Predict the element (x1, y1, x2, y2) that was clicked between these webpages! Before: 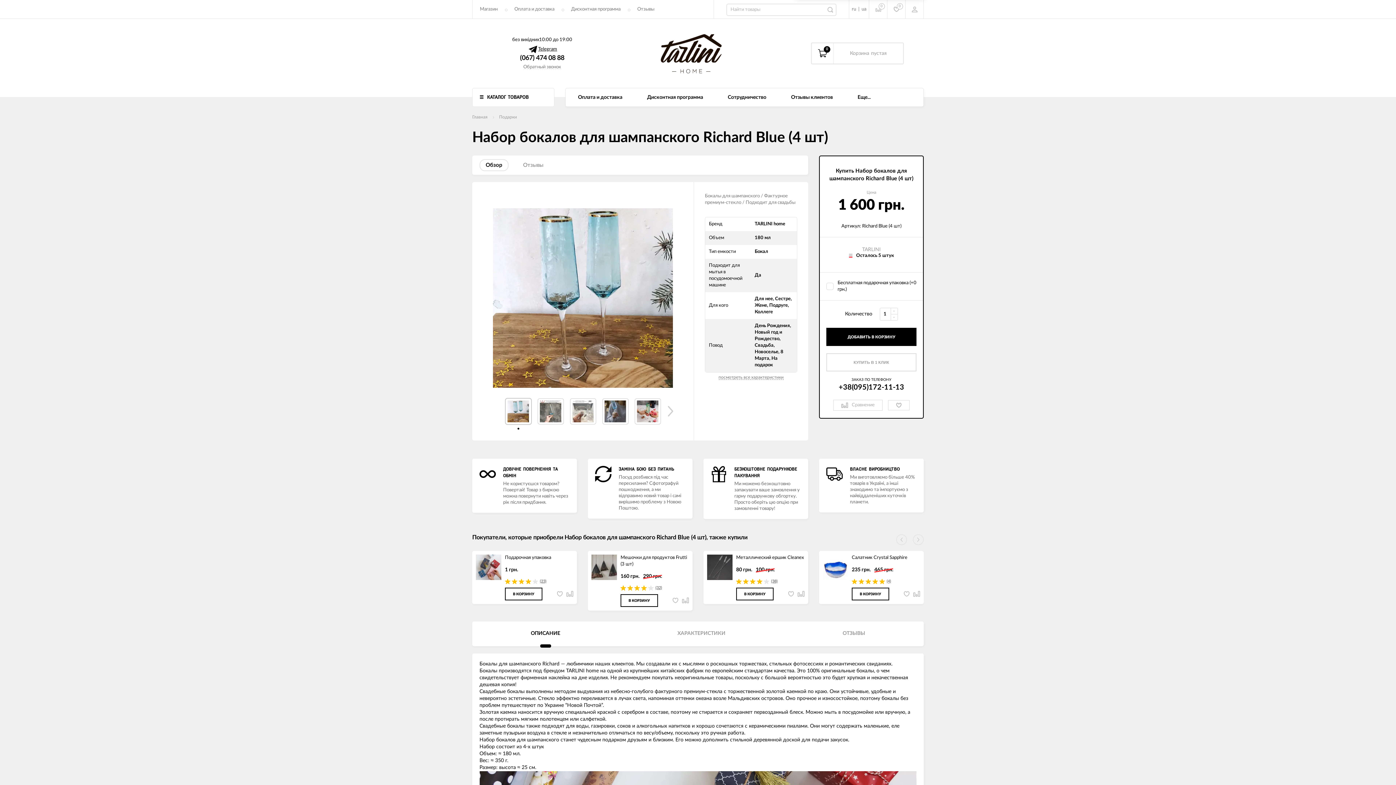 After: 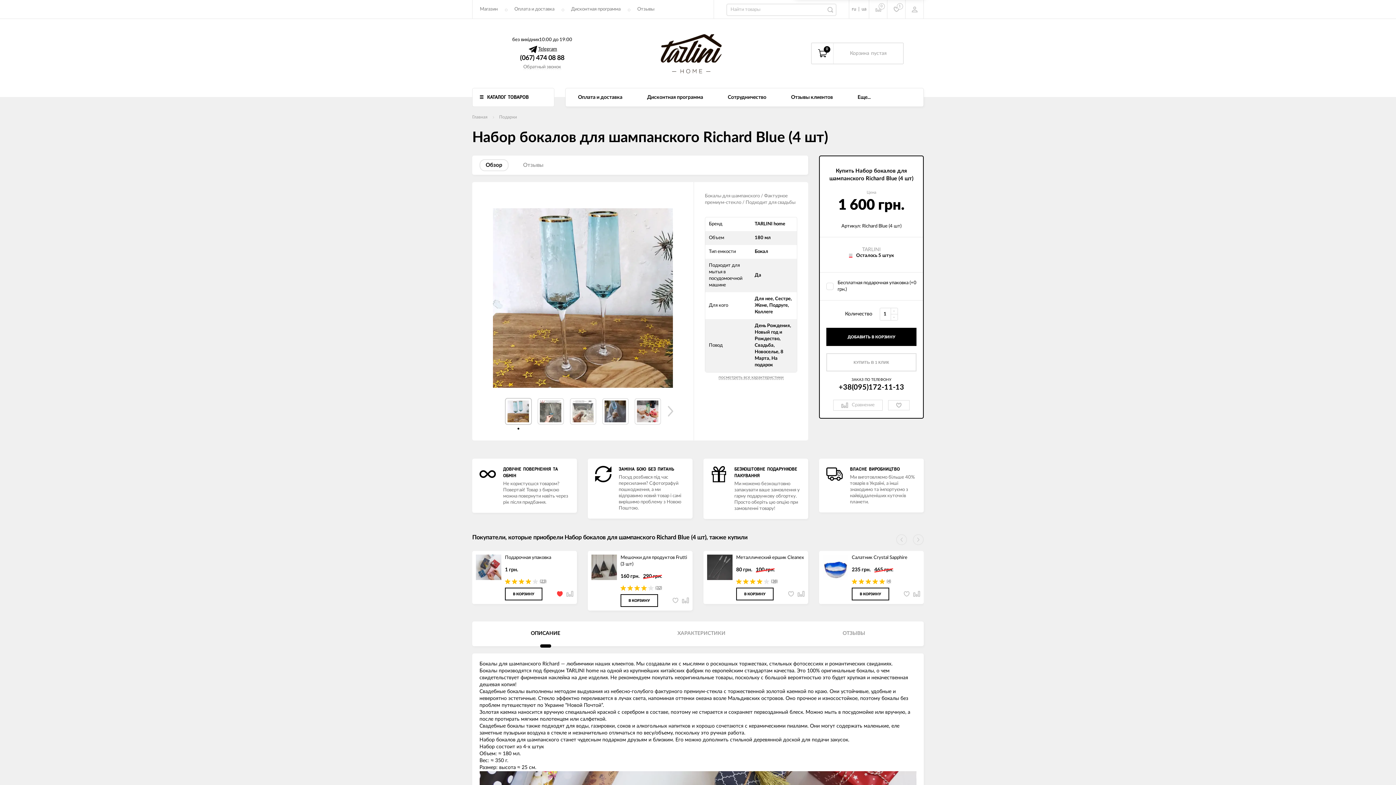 Action: bbox: (557, 591, 562, 597)